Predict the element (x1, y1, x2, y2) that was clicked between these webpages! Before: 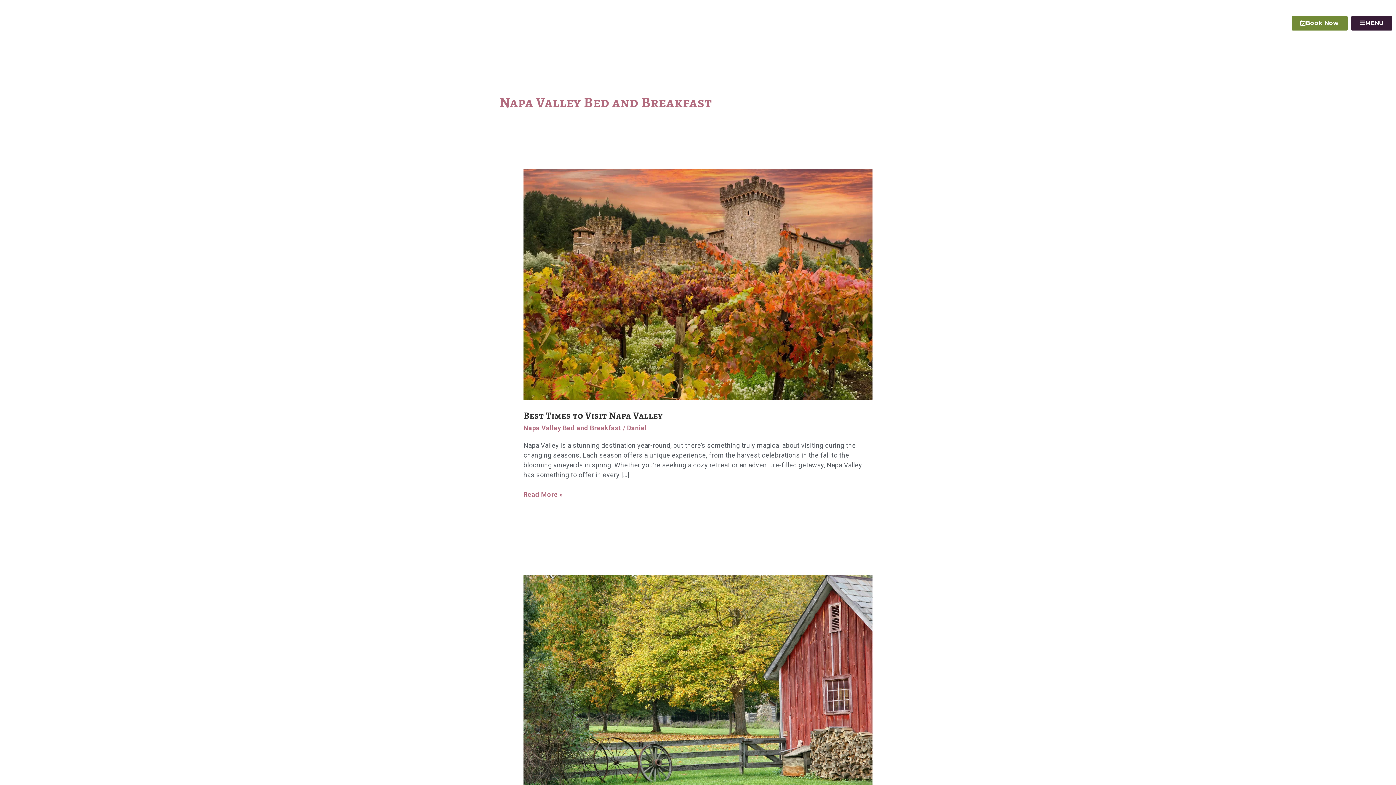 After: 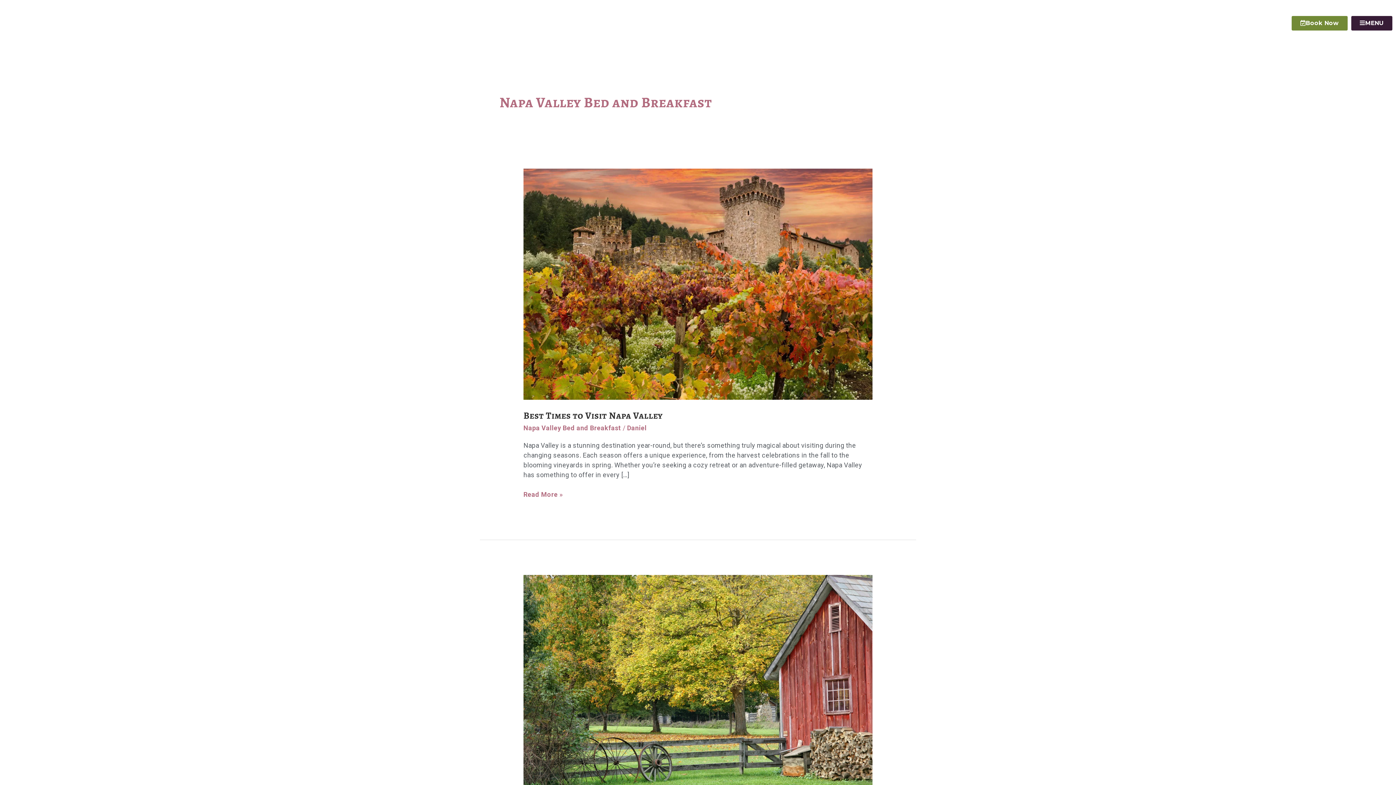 Action: bbox: (523, 424, 621, 431) label: Napa Valley Bed and Breakfast